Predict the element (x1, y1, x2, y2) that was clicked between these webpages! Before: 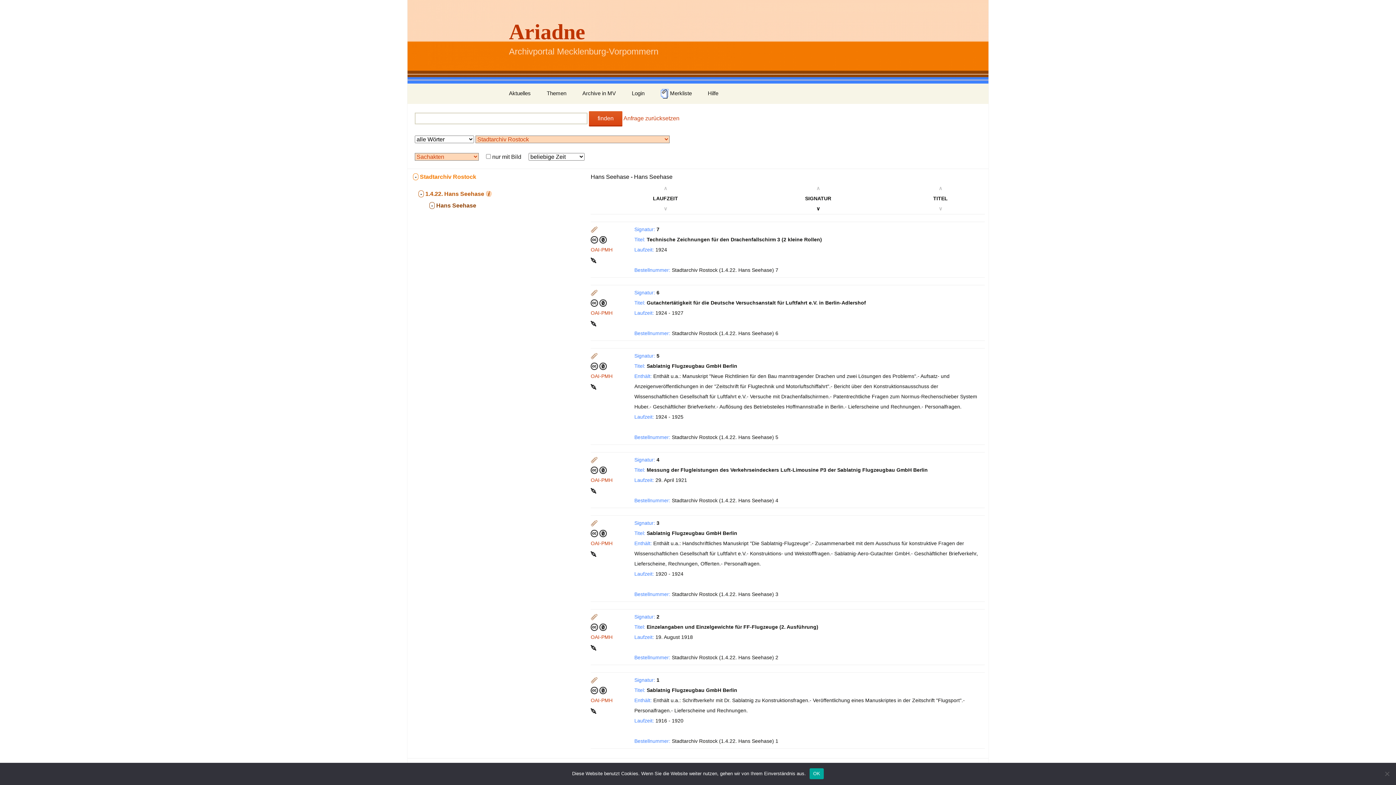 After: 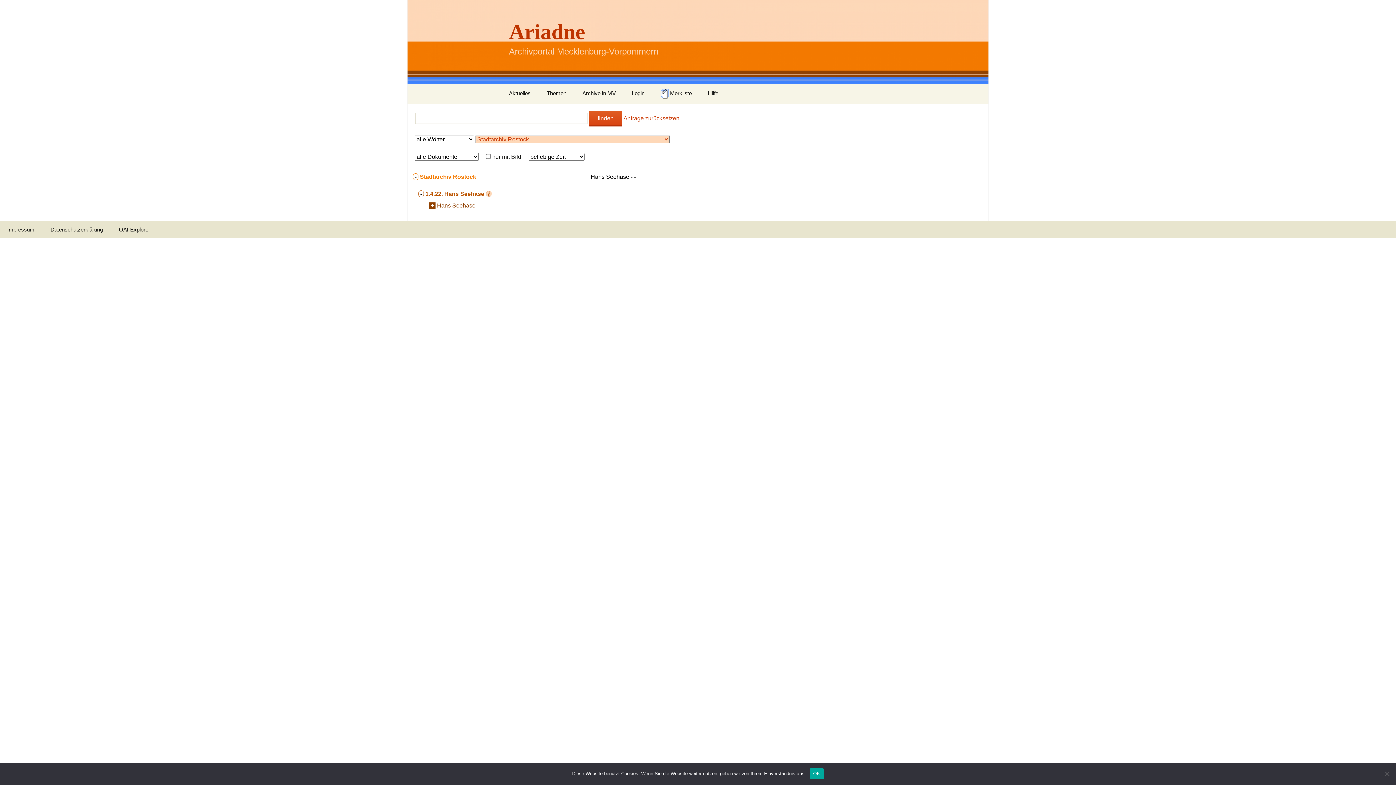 Action: label:  -  bbox: (429, 202, 434, 209)